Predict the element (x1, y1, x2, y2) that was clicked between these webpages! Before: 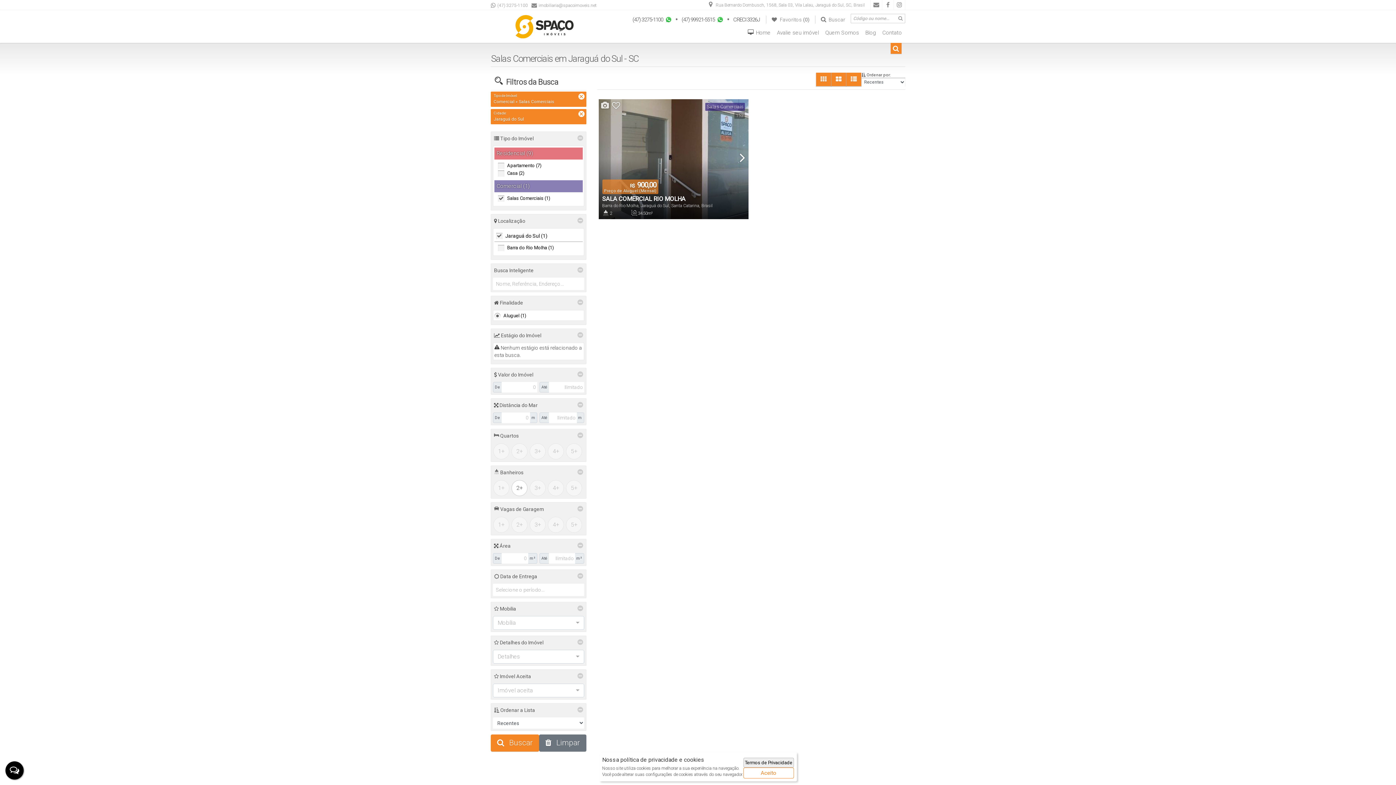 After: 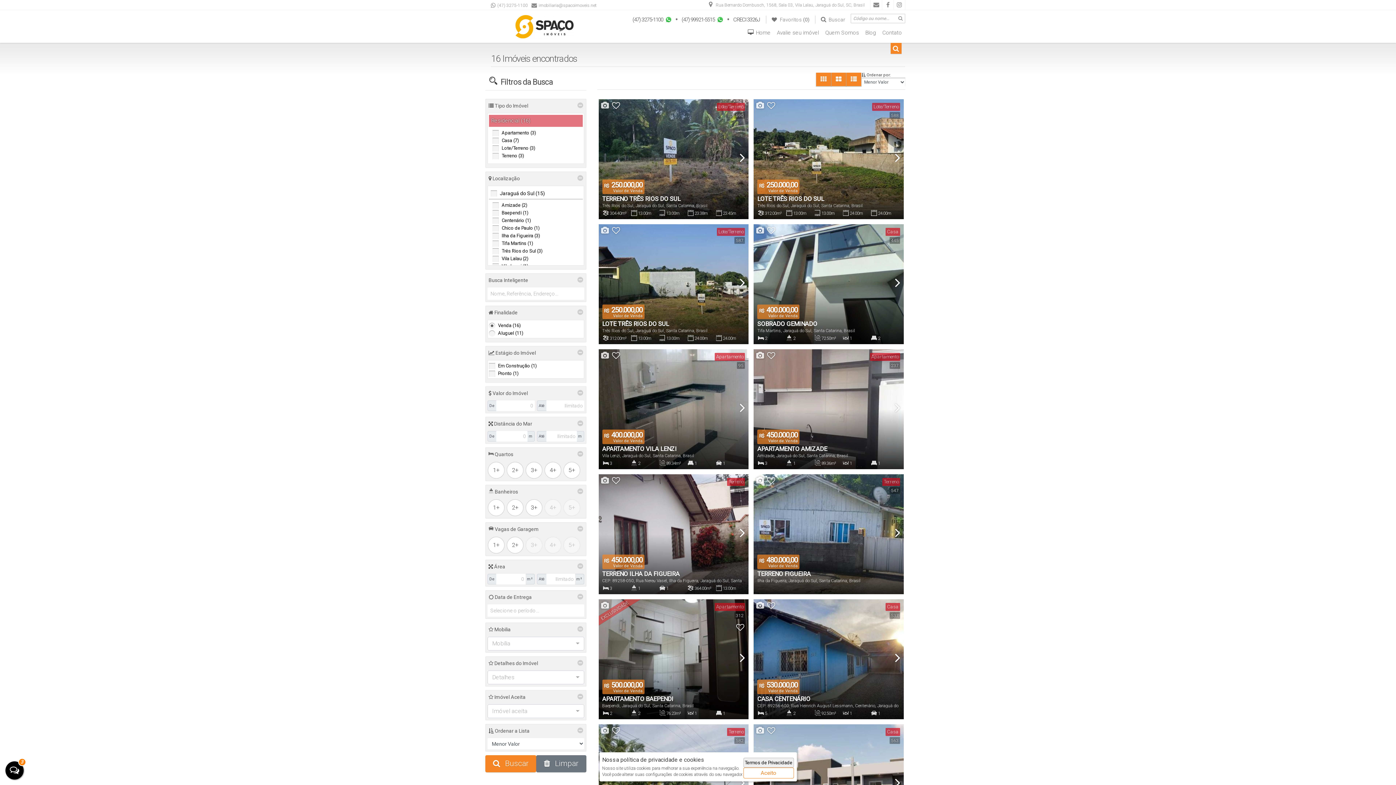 Action: label: Buscar bbox: (821, 15, 845, 23)